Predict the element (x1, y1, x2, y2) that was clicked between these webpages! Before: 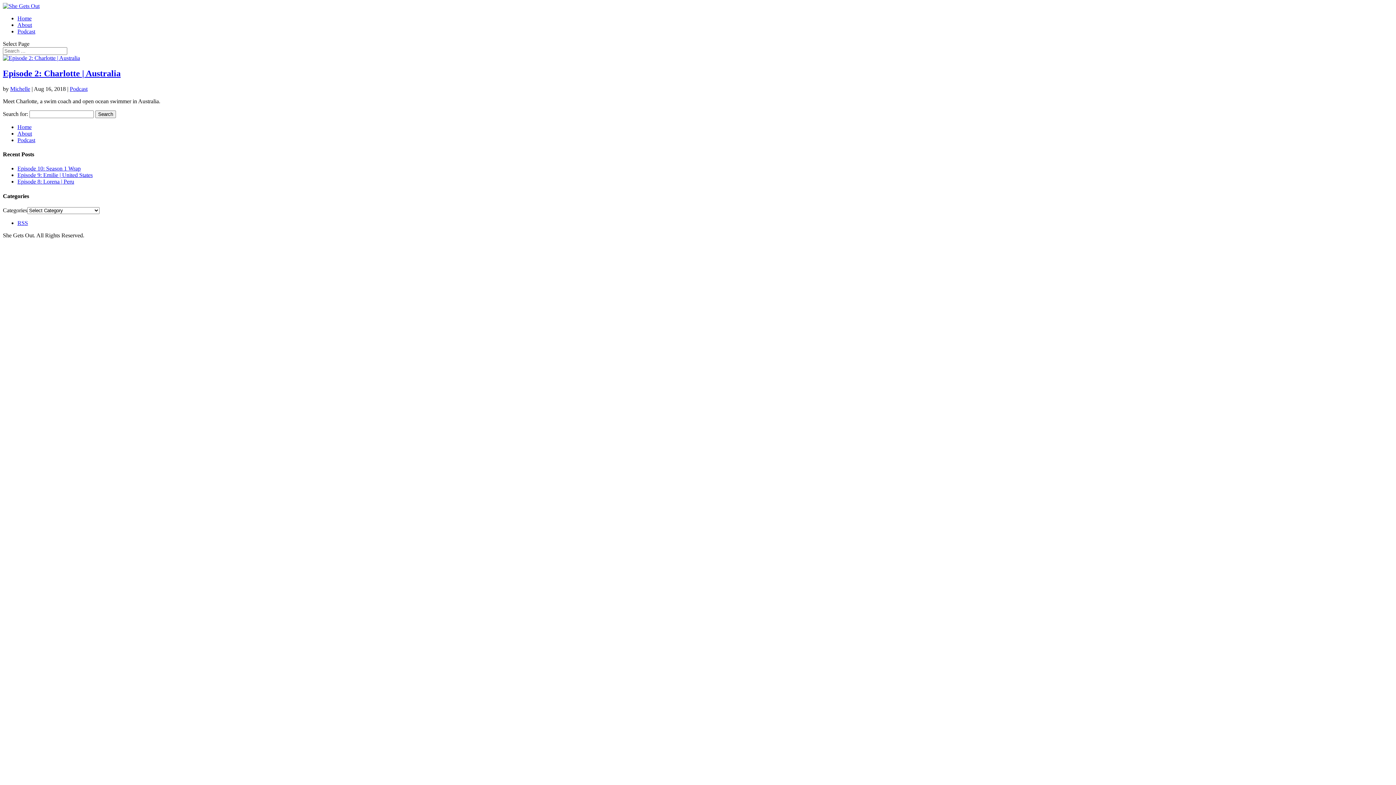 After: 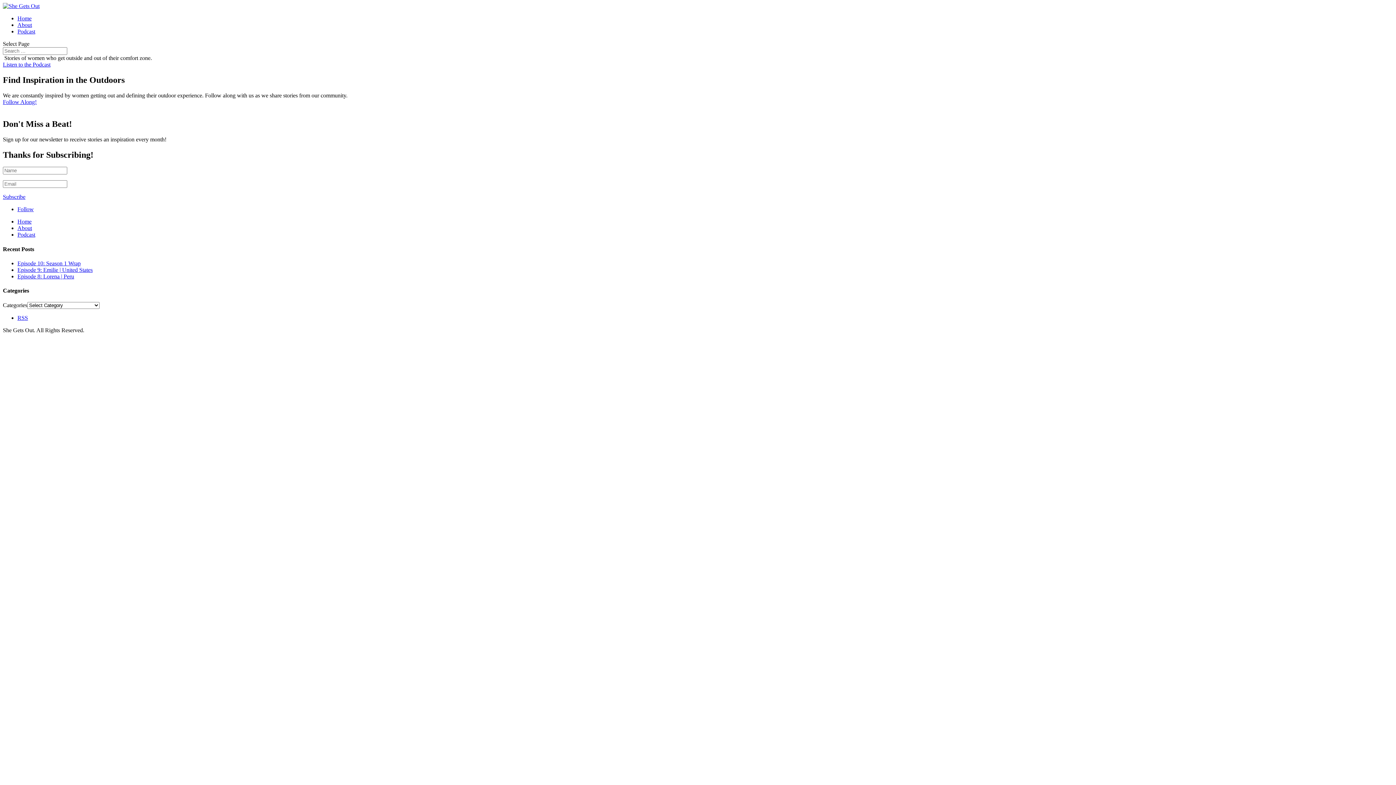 Action: label: Home bbox: (17, 15, 31, 21)